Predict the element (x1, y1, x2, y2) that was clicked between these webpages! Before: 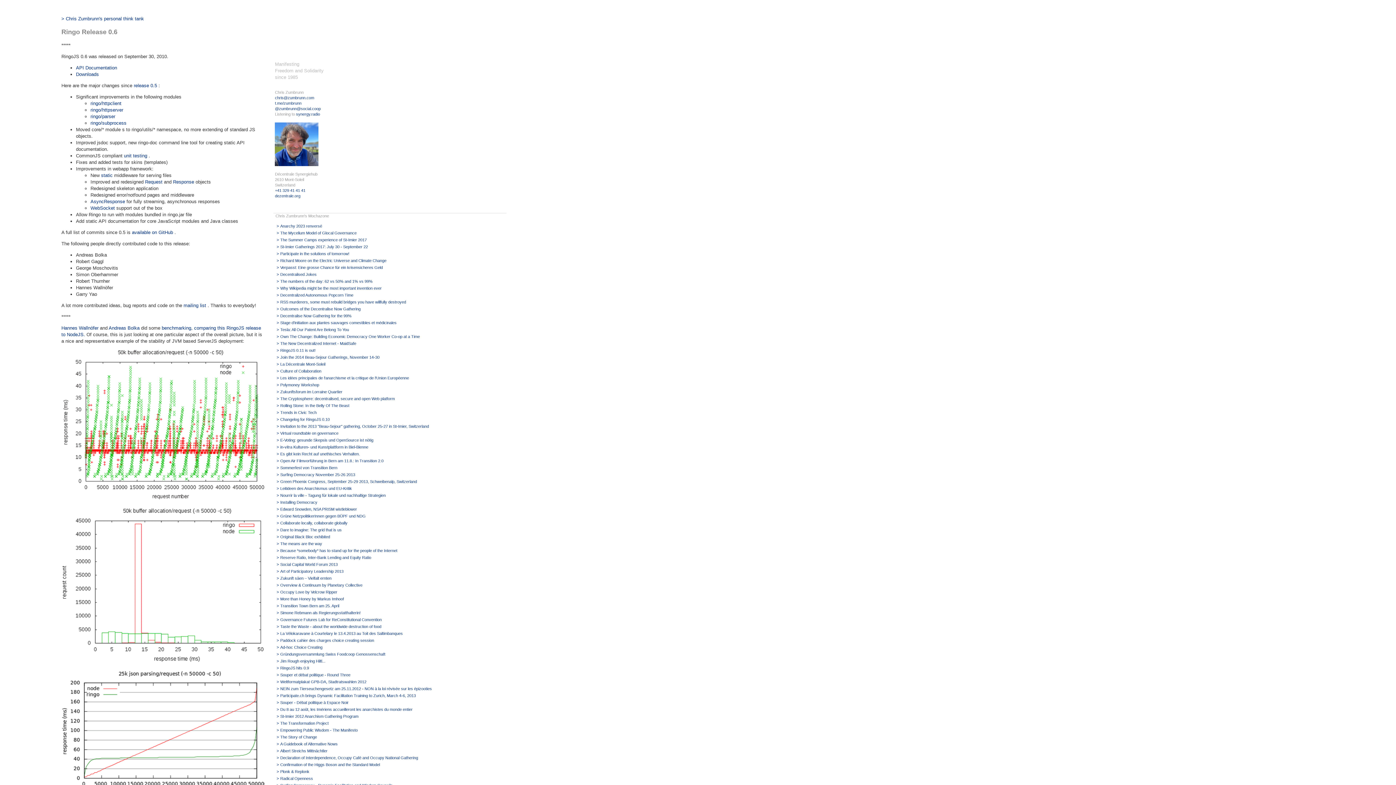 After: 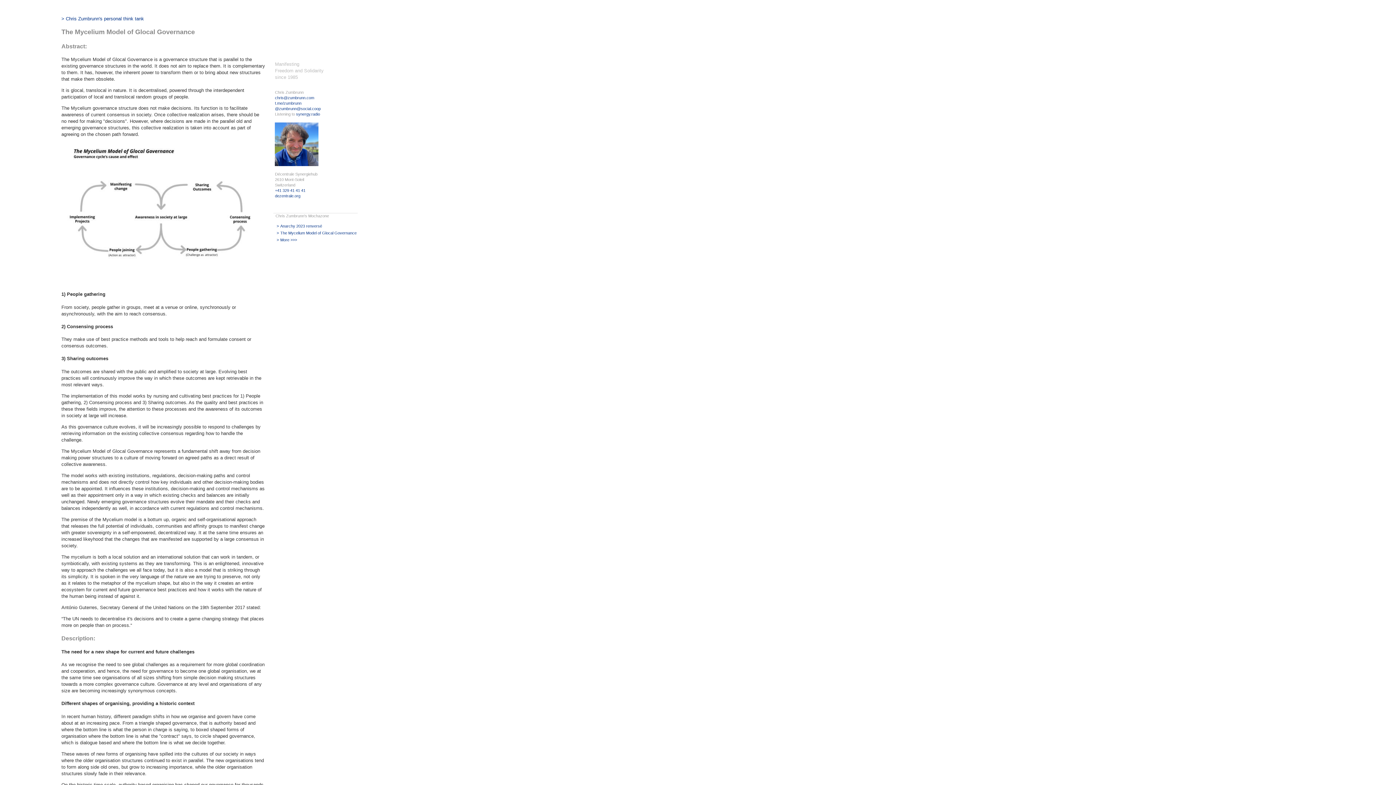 Action: label: The Mycelium Model of Glocal Governance bbox: (280, 230, 356, 235)